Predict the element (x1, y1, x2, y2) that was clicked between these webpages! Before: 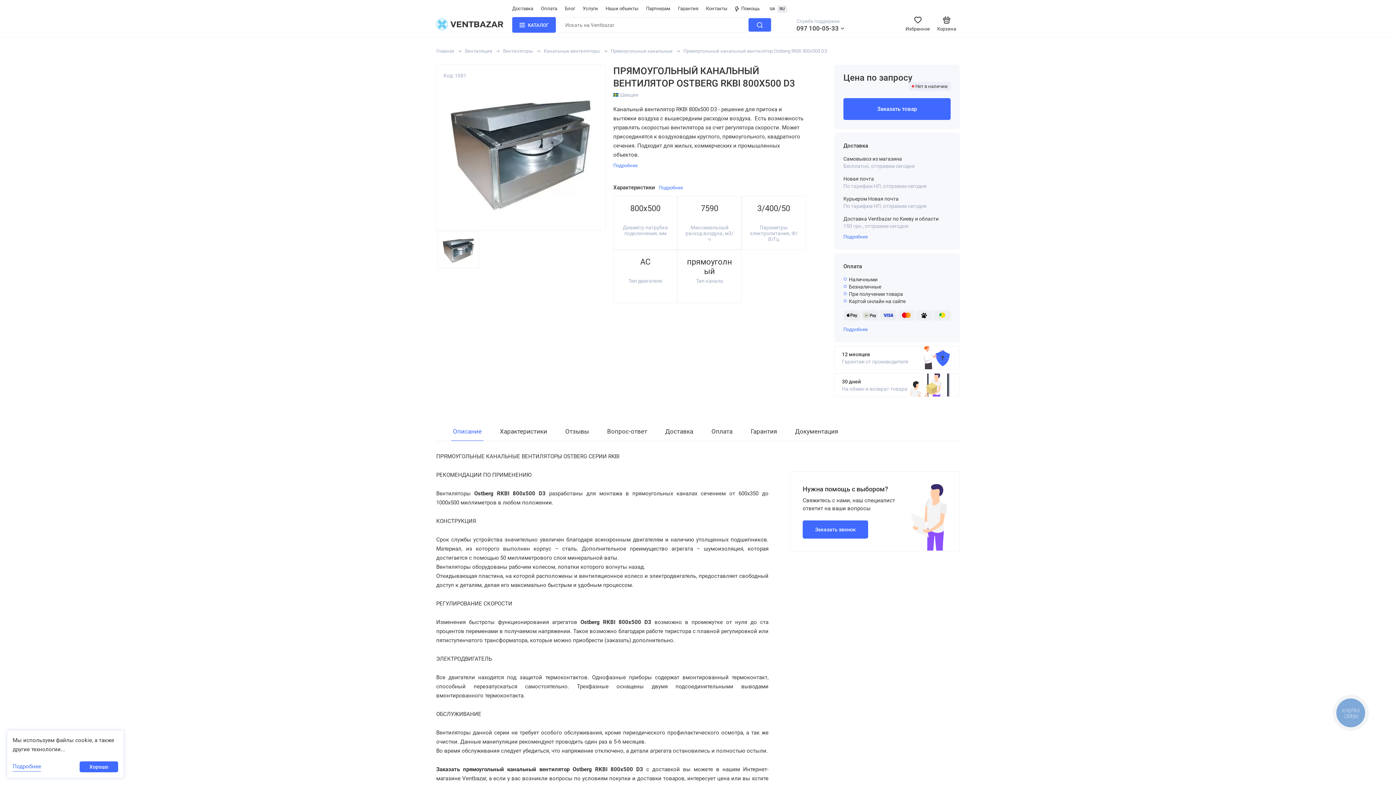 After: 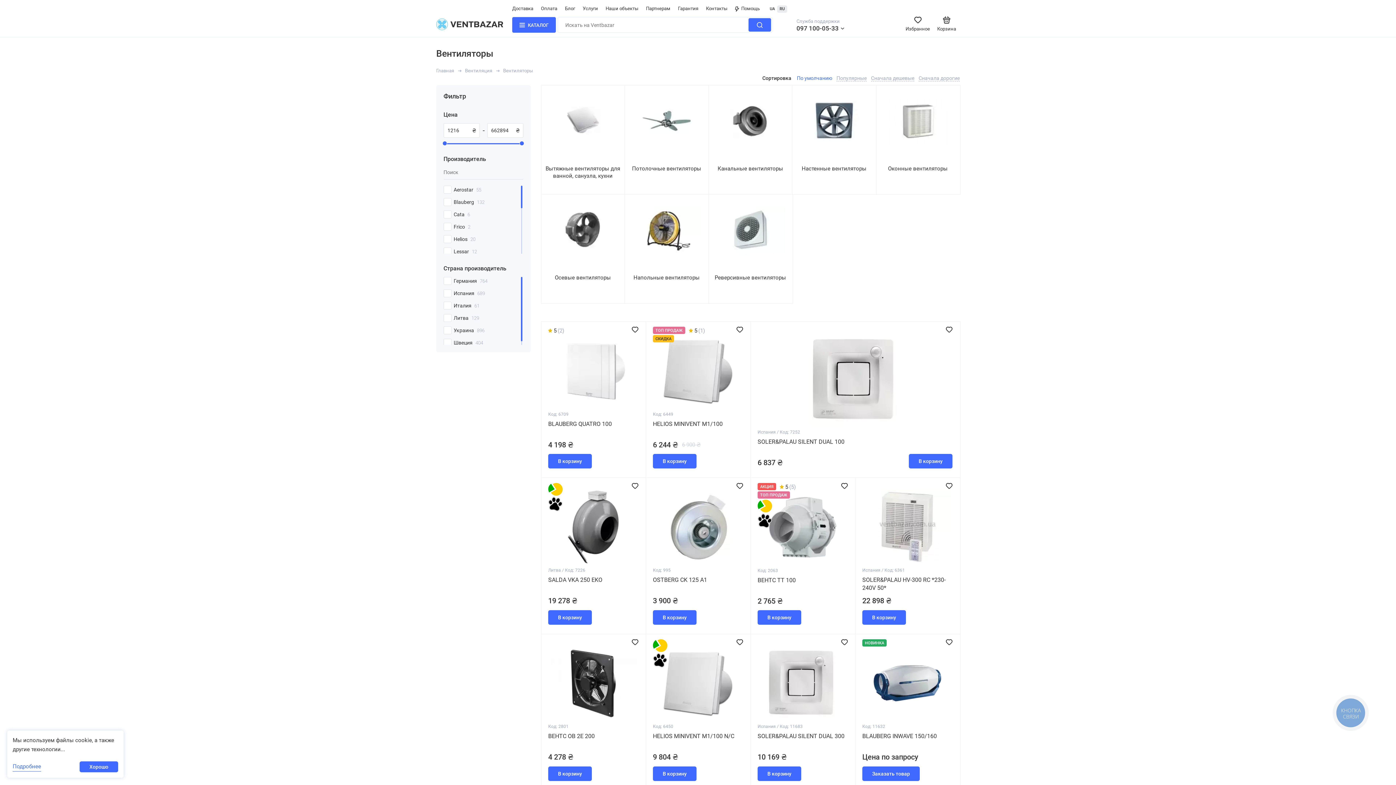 Action: label: Вентиляторы bbox: (503, 48, 533, 53)